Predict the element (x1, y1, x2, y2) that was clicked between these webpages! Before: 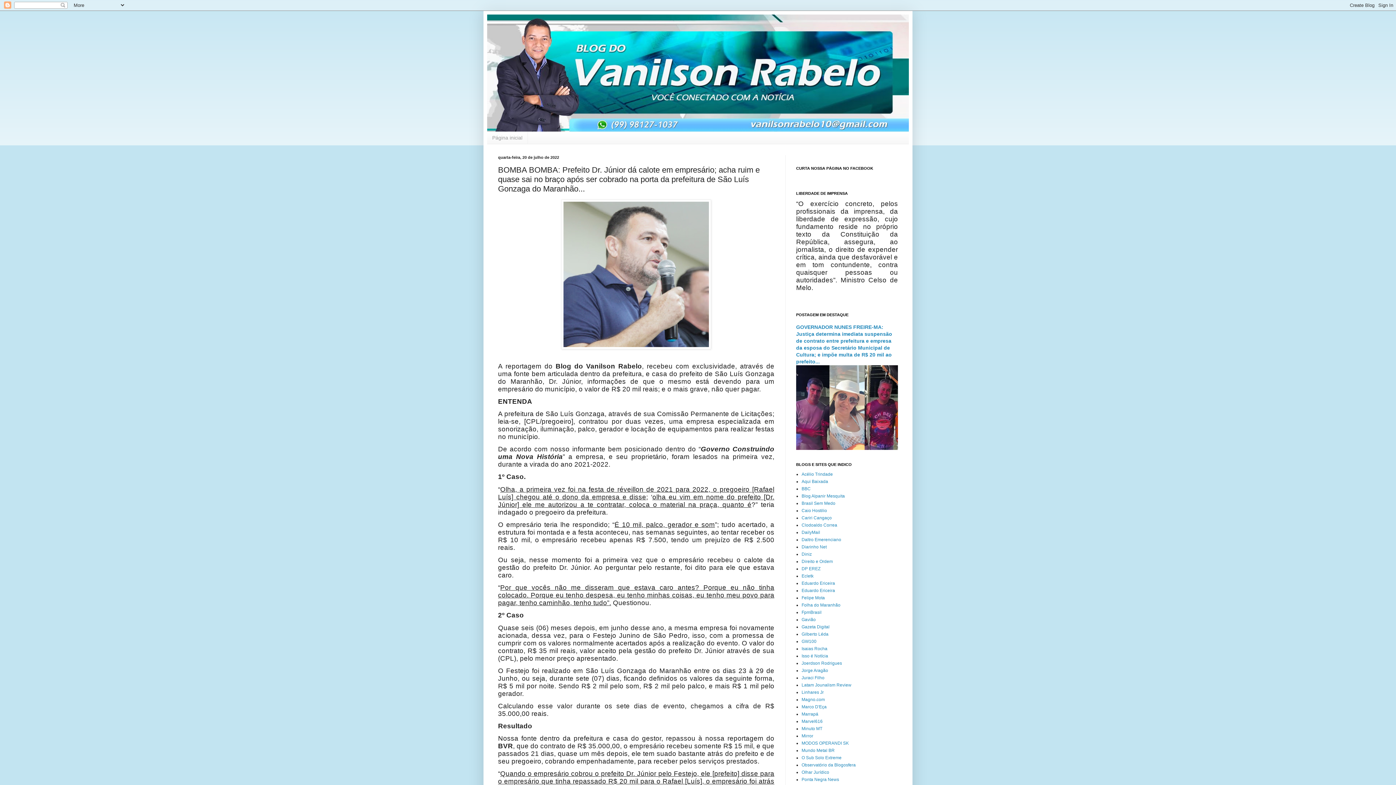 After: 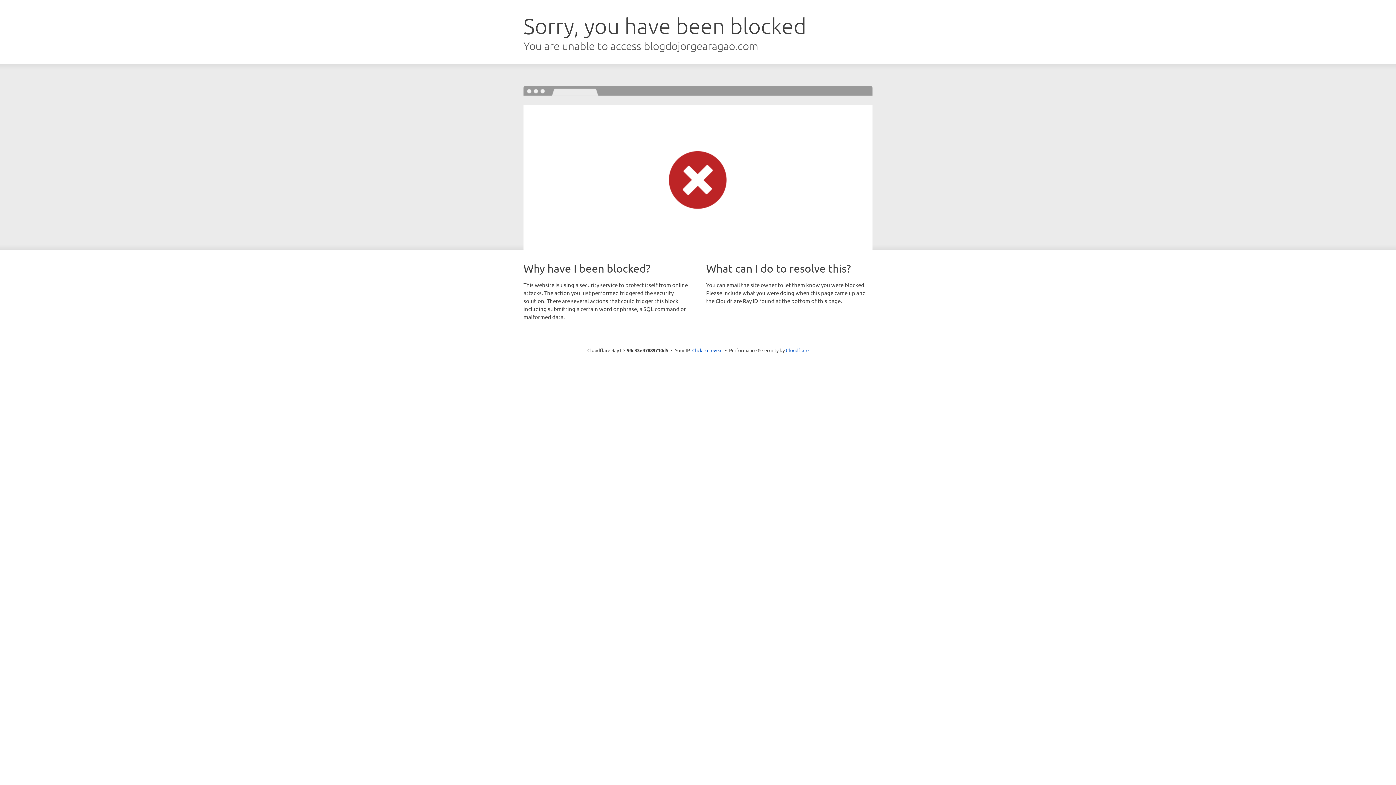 Action: label: Jorge Aragão bbox: (801, 668, 828, 673)